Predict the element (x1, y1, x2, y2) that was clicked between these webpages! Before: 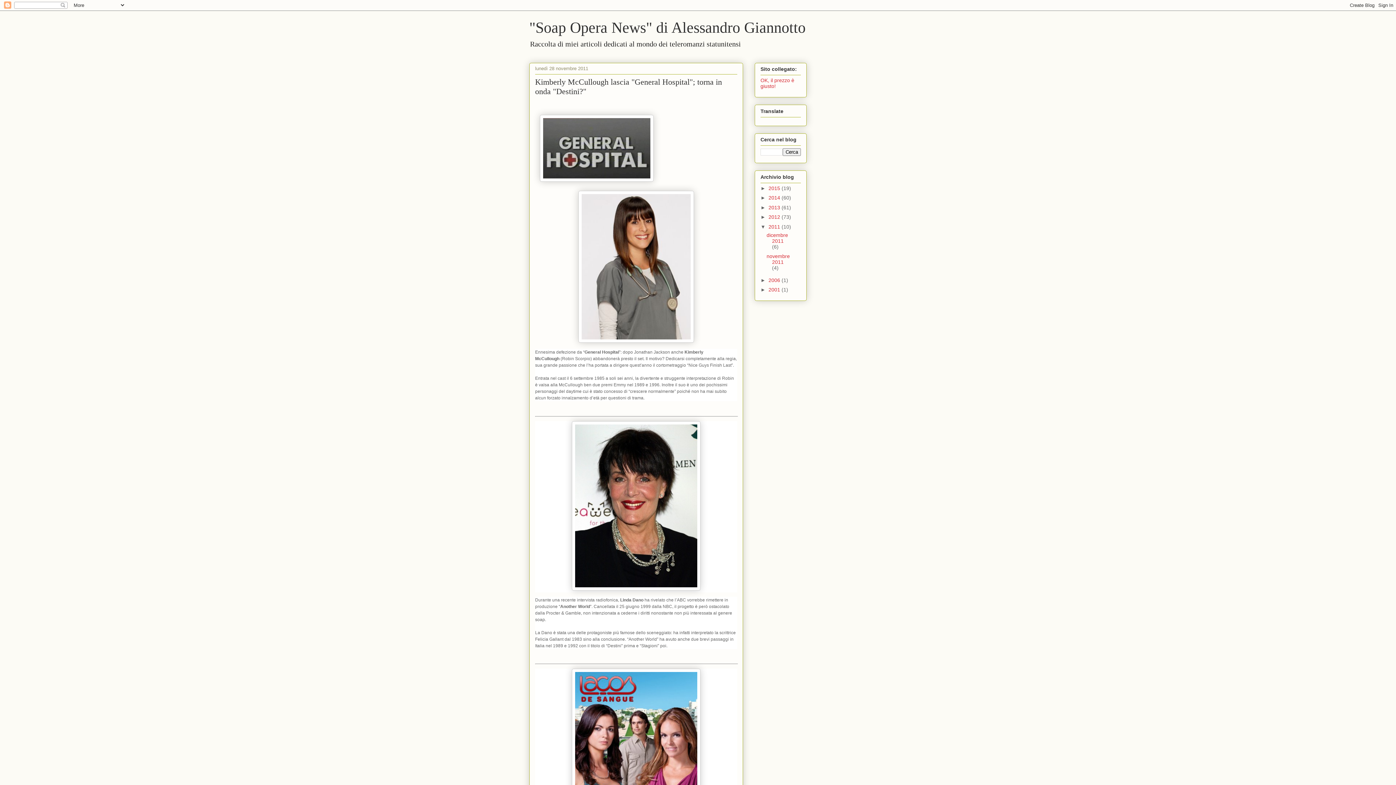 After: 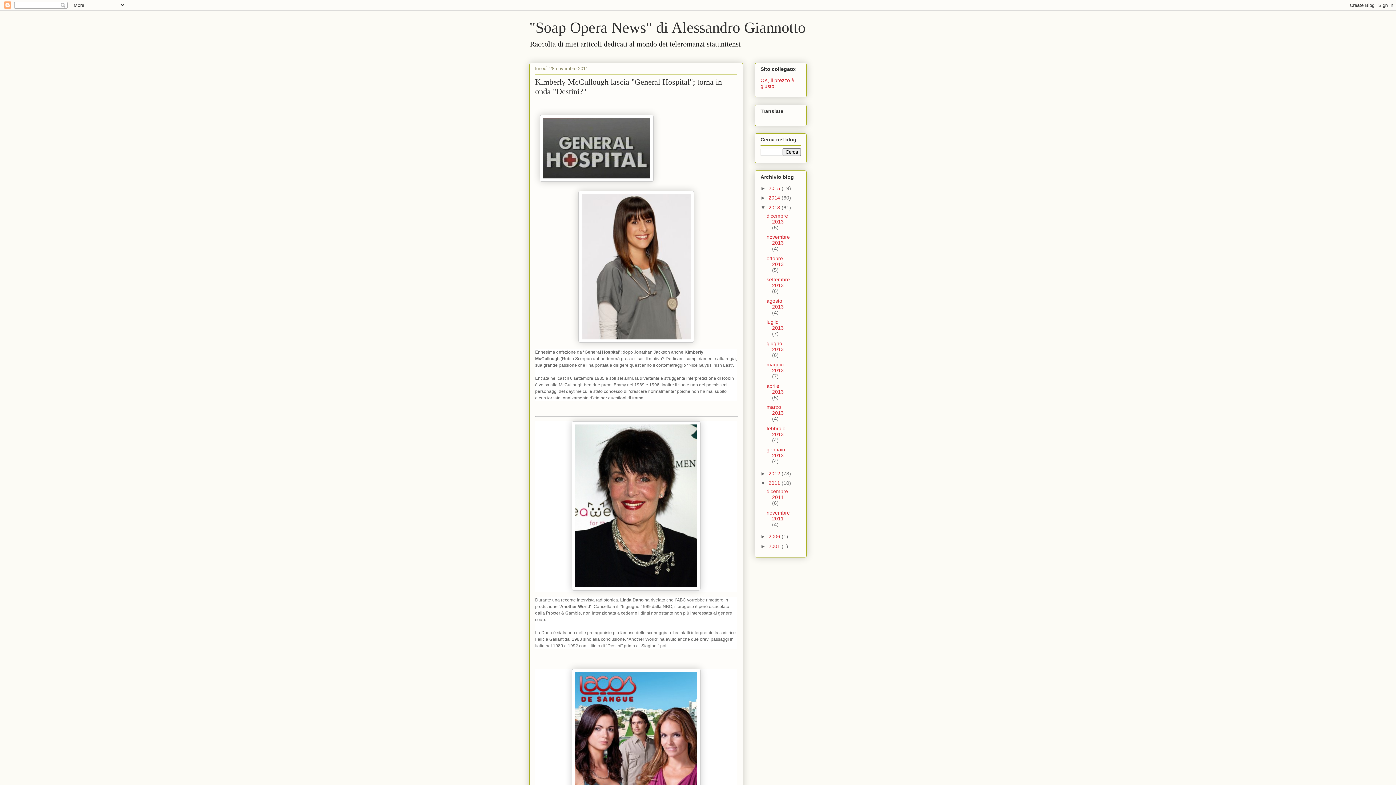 Action: label: ►   bbox: (760, 204, 768, 210)